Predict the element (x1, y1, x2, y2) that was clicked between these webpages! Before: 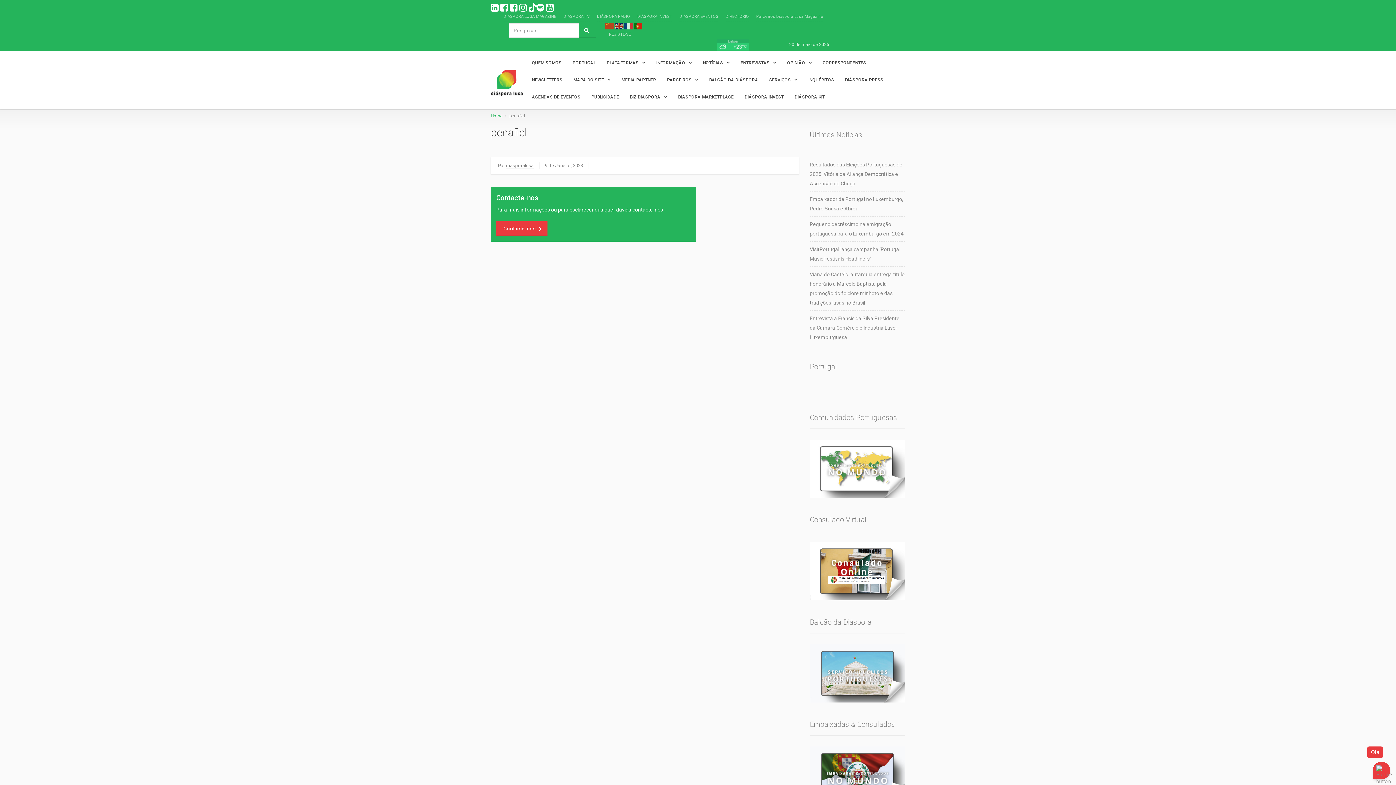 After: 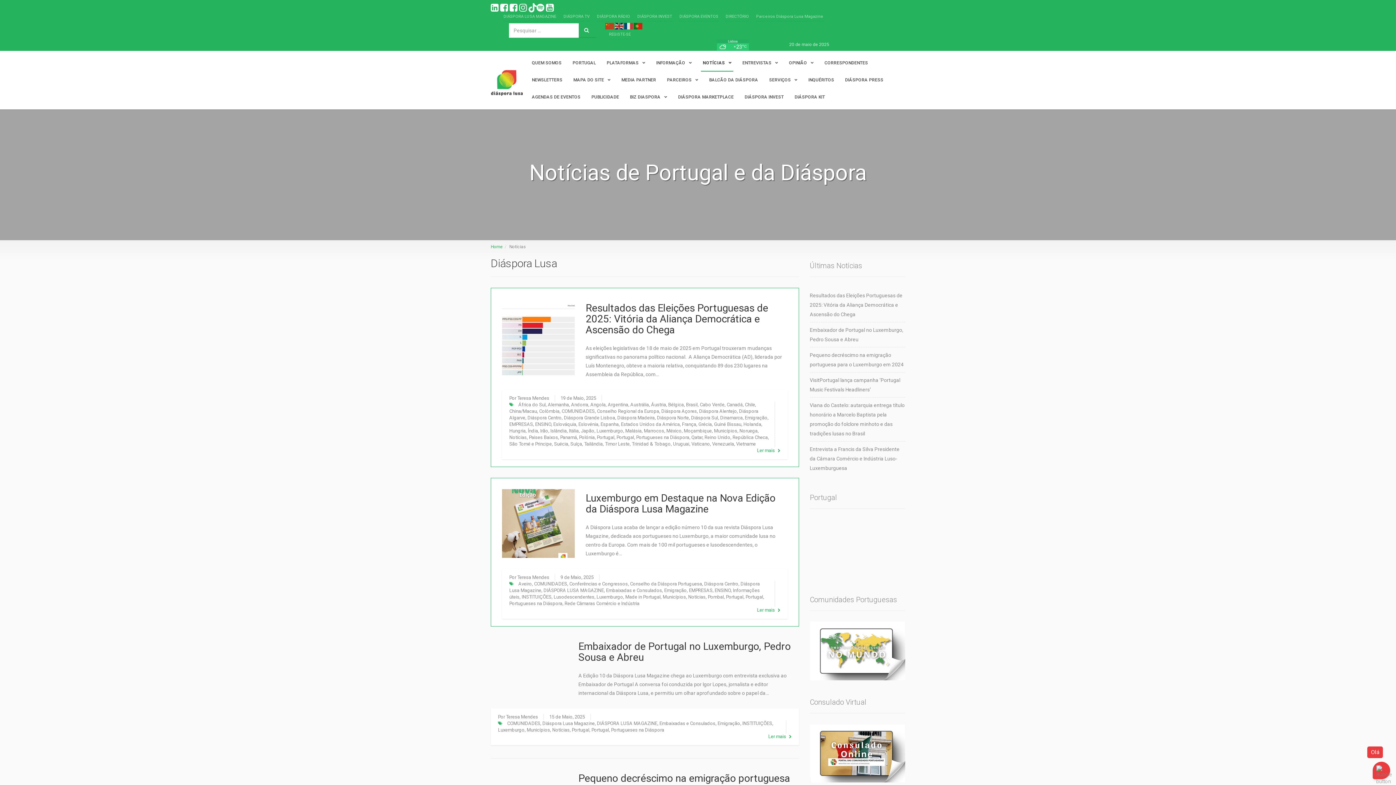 Action: bbox: (697, 54, 735, 71) label: NOTÍCIAS